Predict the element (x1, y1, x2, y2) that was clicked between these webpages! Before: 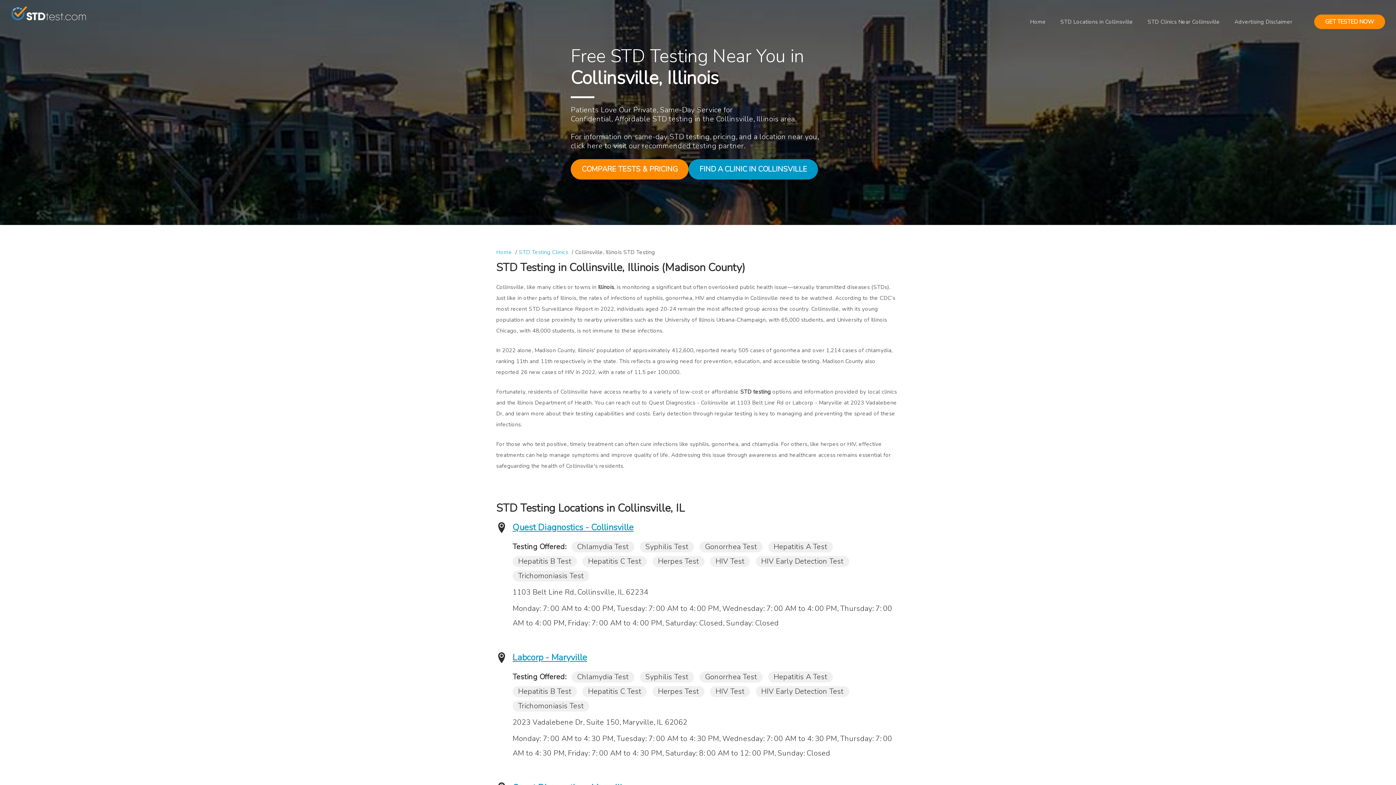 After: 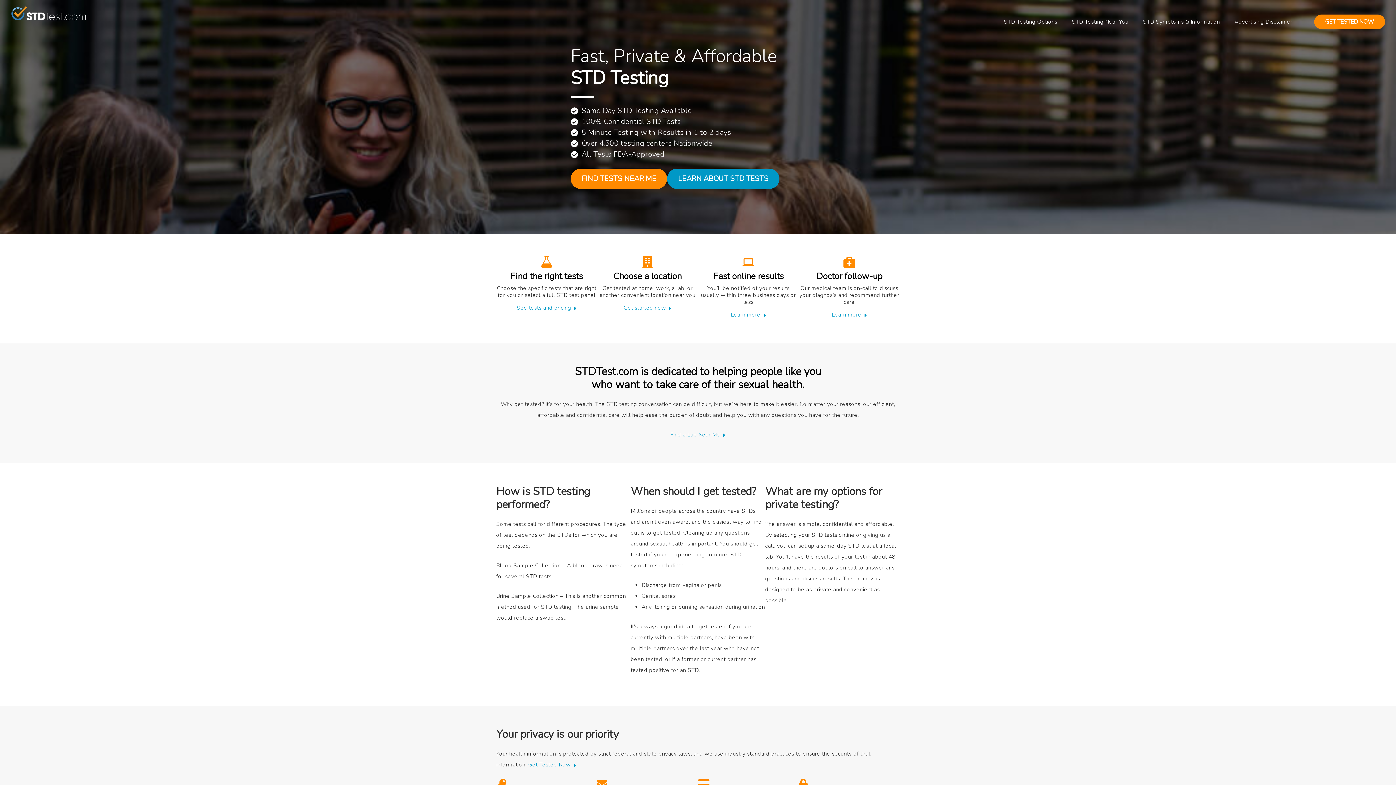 Action: bbox: (10, 5, 86, 29)